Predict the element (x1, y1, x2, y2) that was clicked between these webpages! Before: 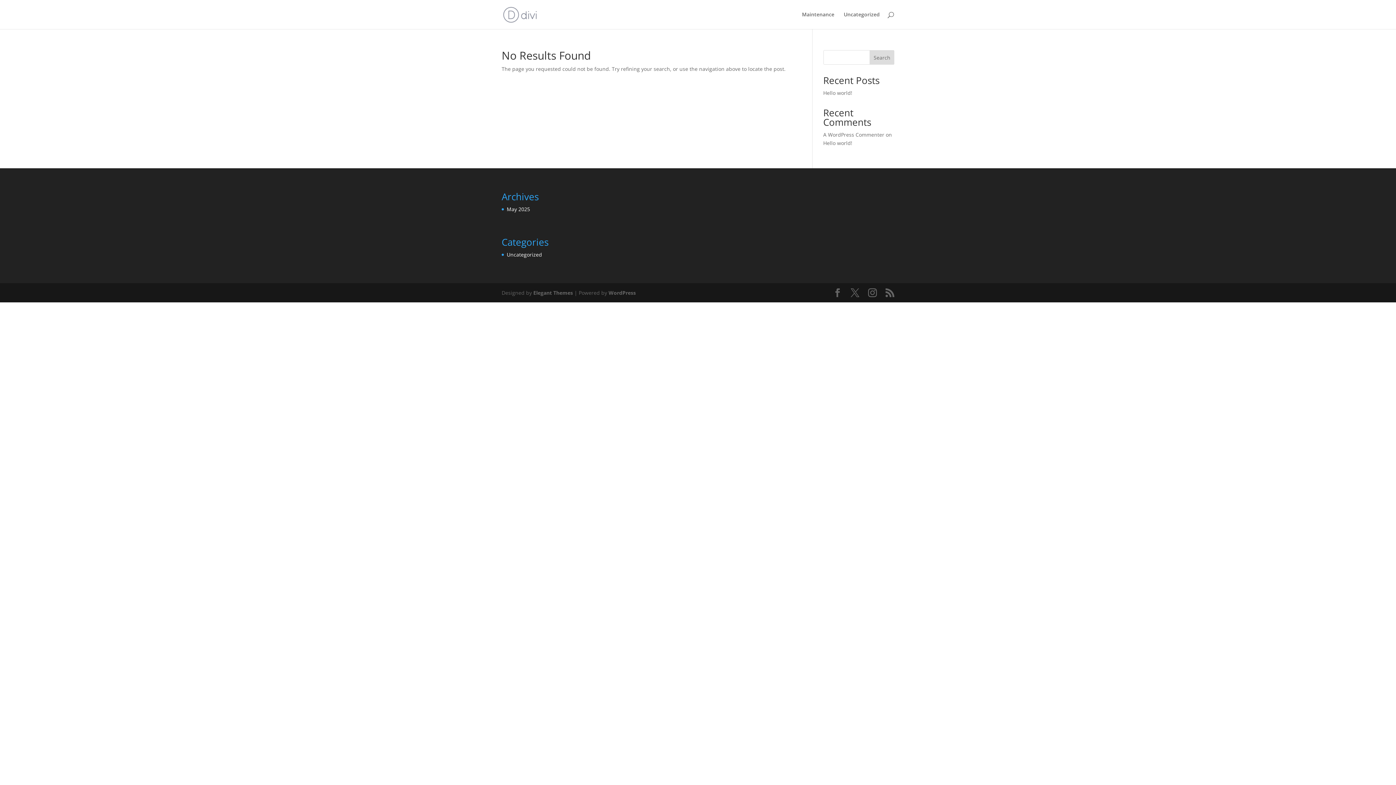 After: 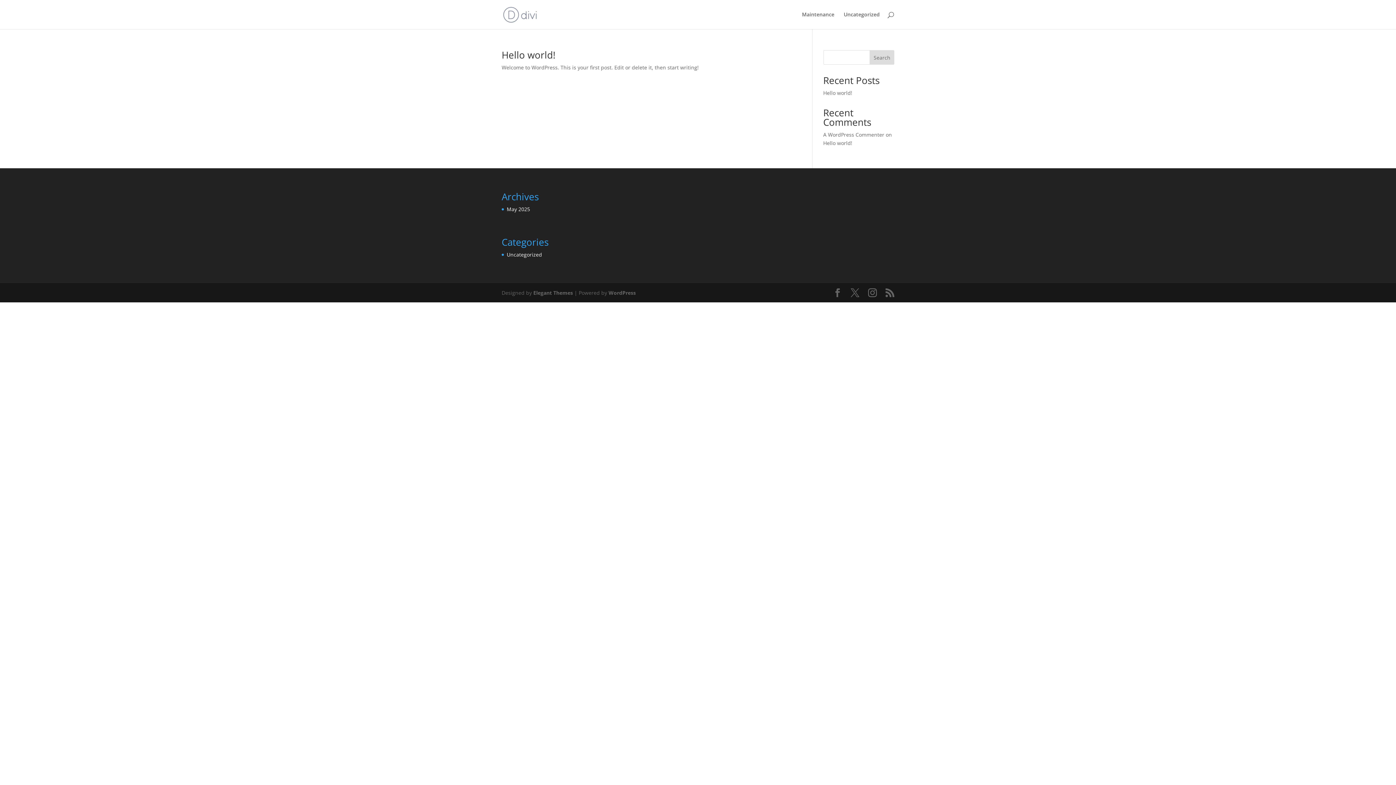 Action: bbox: (844, 12, 880, 29) label: Uncategorized